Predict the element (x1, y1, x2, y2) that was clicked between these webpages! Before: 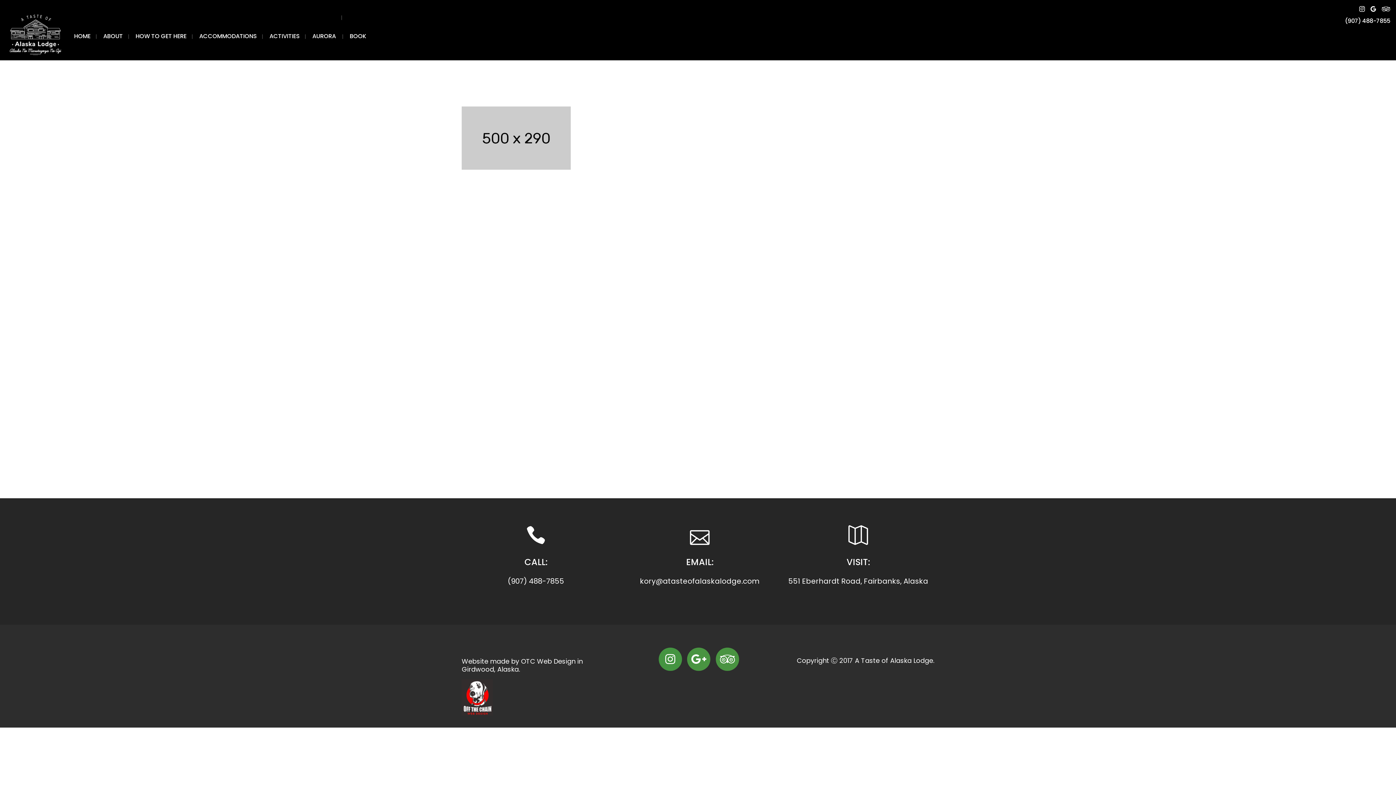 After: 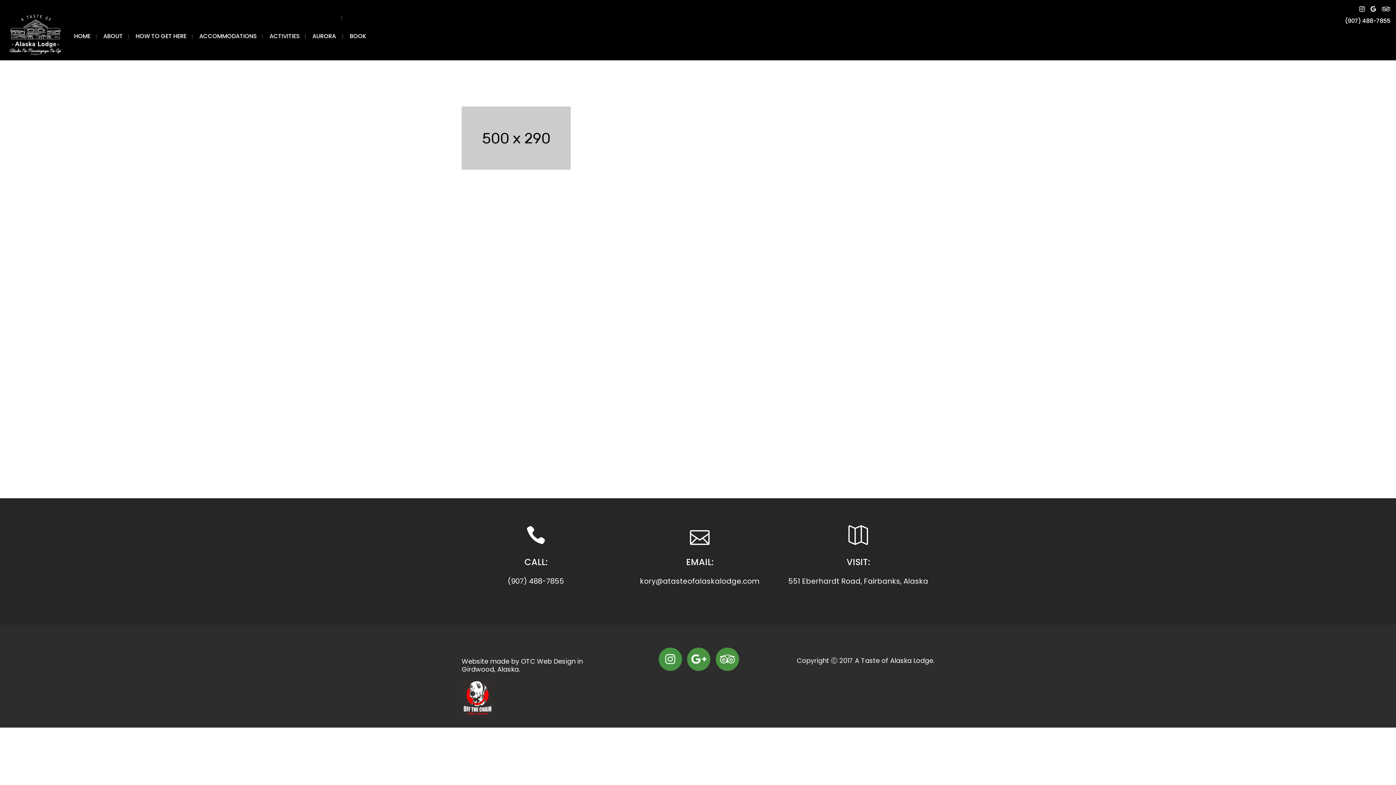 Action: bbox: (1345, 16, 1390, 25) label: (907) 488-7855